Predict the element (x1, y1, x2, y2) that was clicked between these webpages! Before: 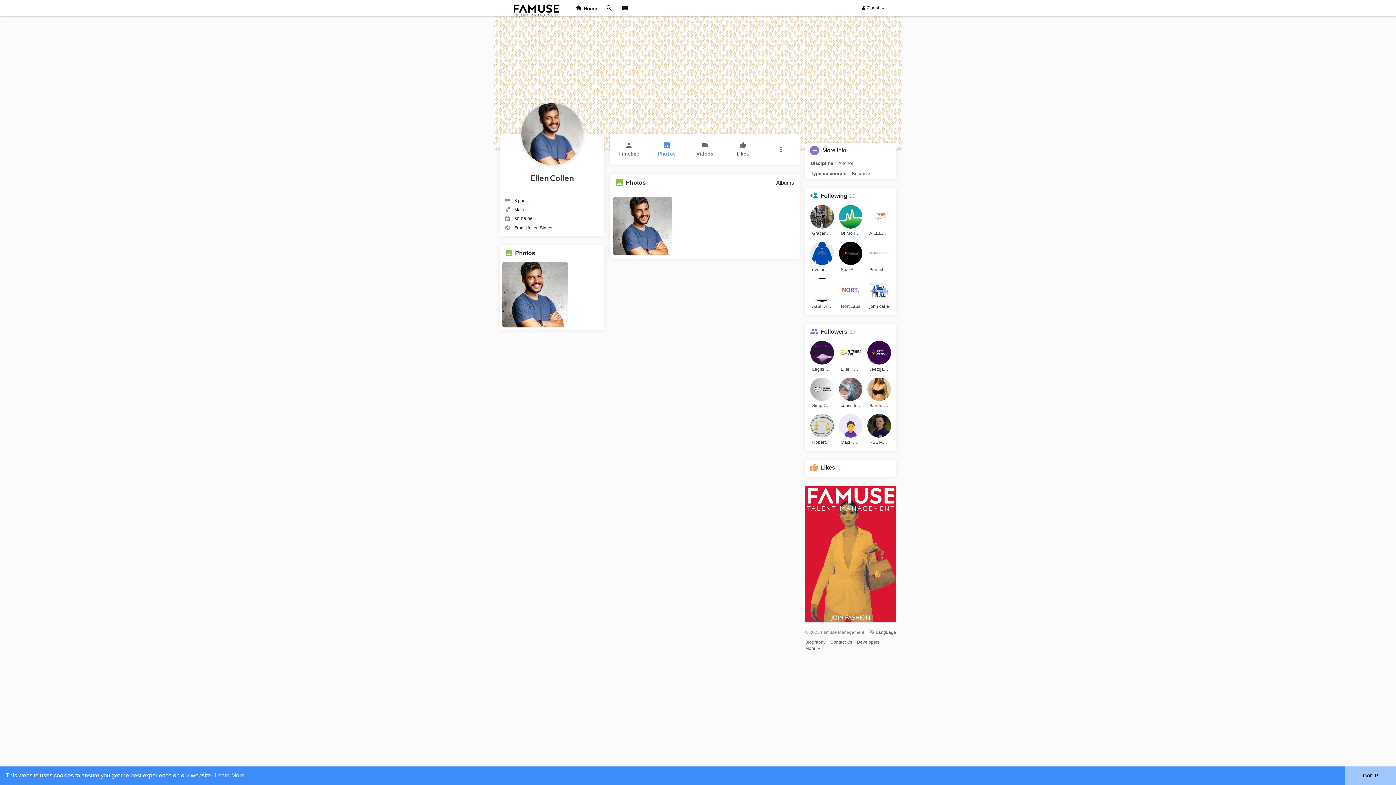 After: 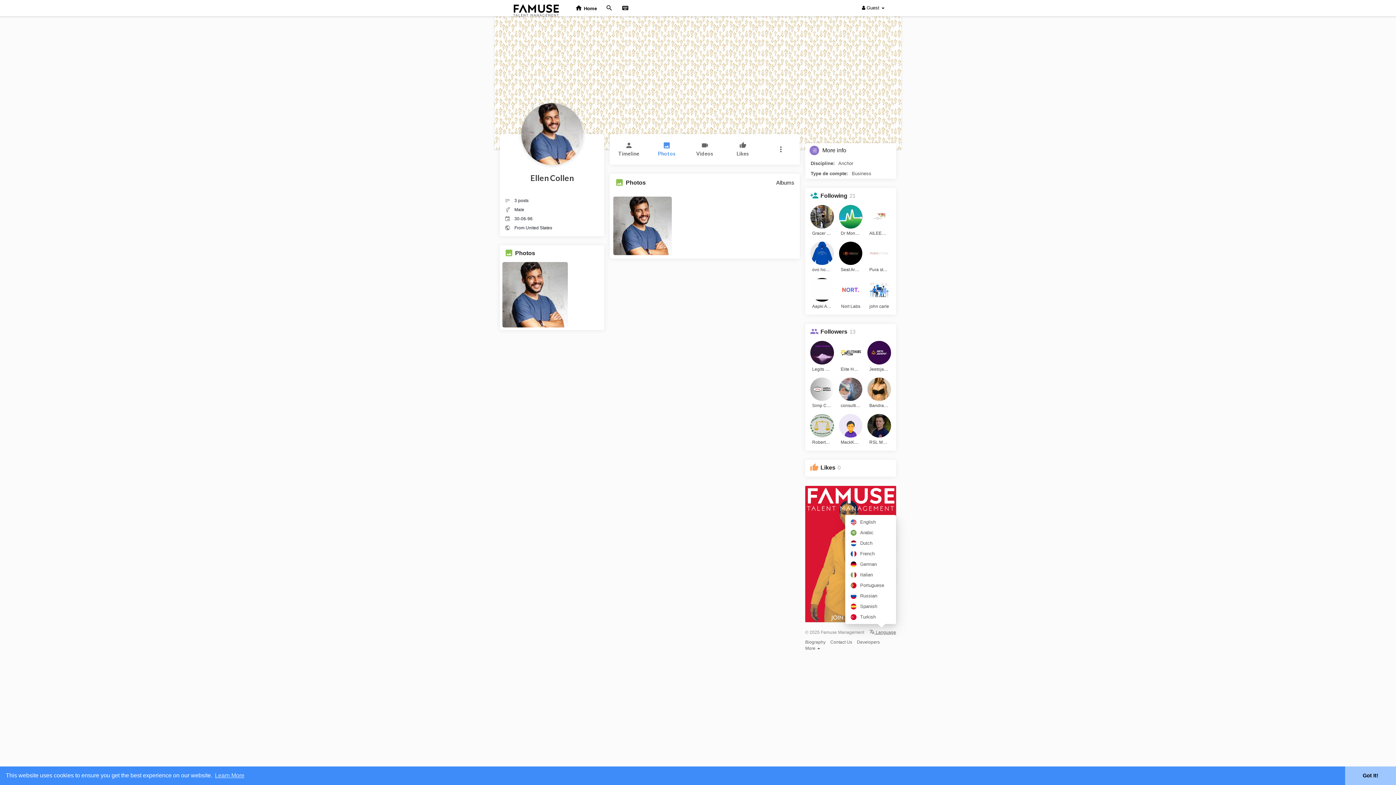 Action: bbox: (869, 630, 896, 635) label:  Language